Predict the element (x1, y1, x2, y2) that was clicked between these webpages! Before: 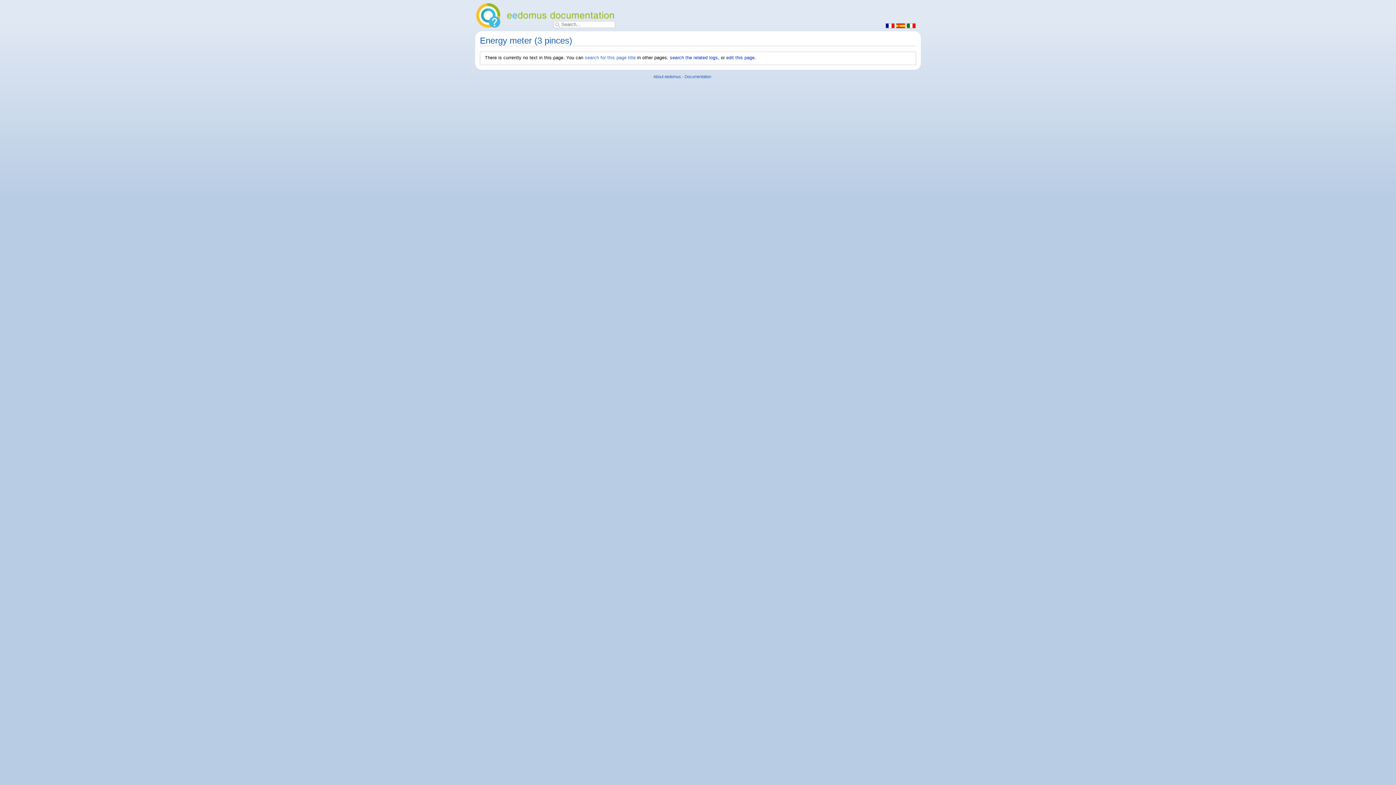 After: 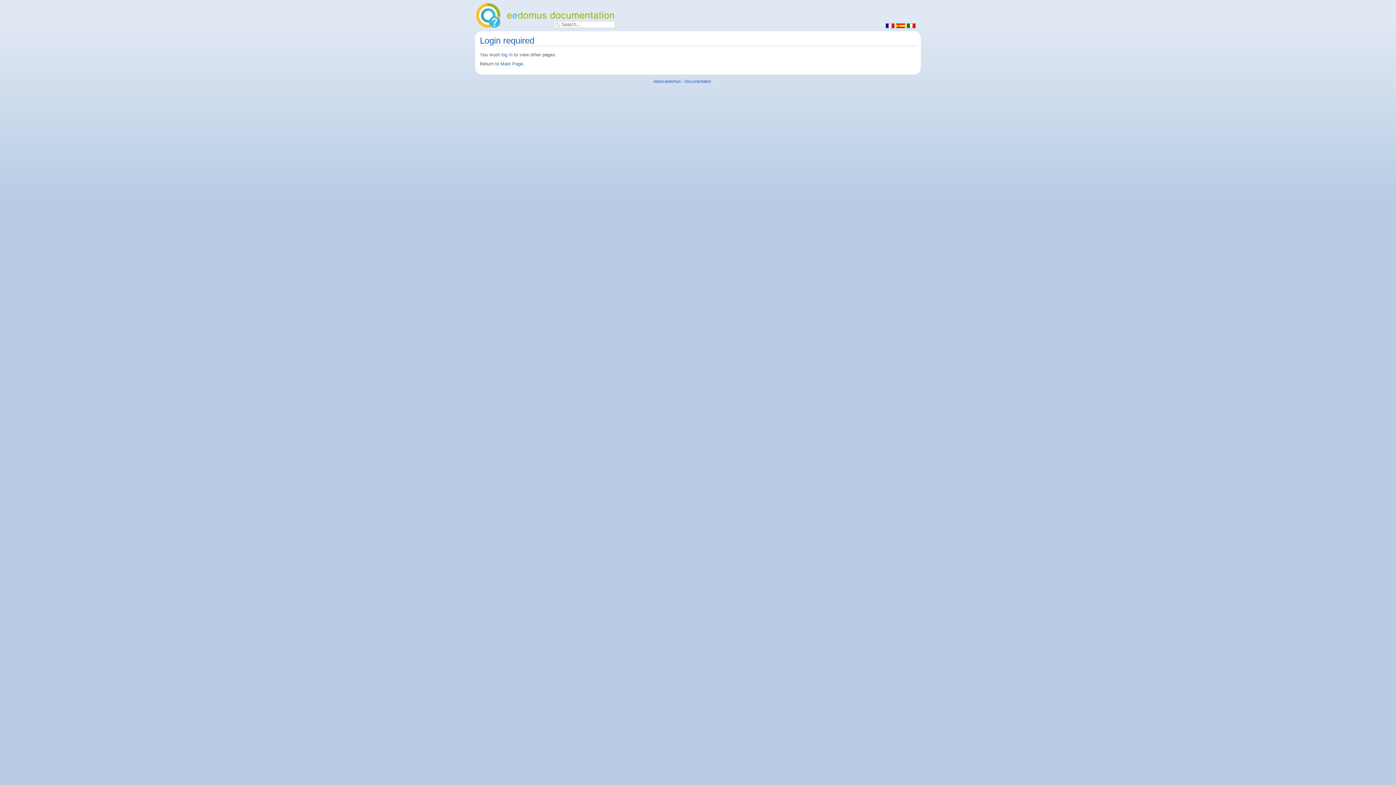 Action: bbox: (584, 55, 635, 60) label: search for this page title